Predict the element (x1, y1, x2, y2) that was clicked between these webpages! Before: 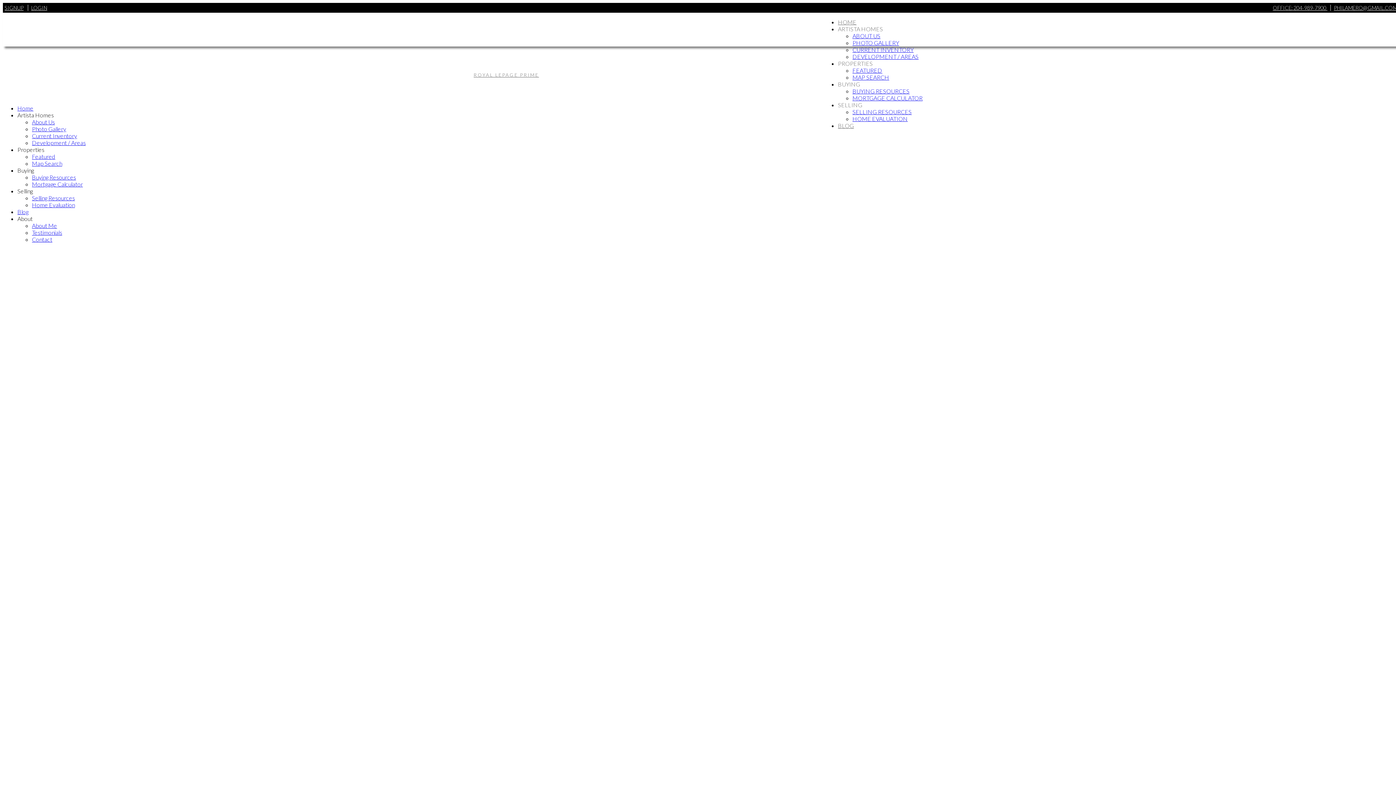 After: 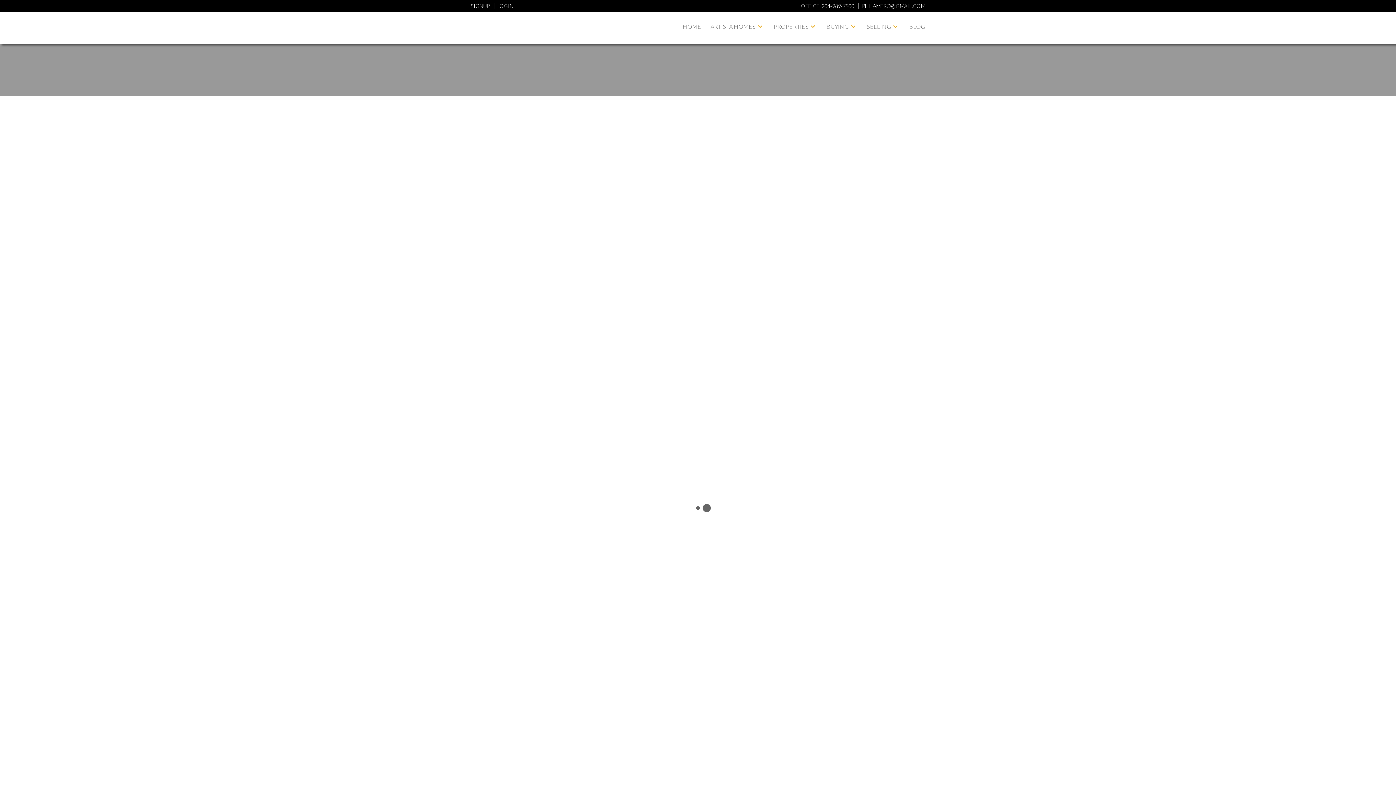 Action: label: Map Search bbox: (32, 160, 62, 166)